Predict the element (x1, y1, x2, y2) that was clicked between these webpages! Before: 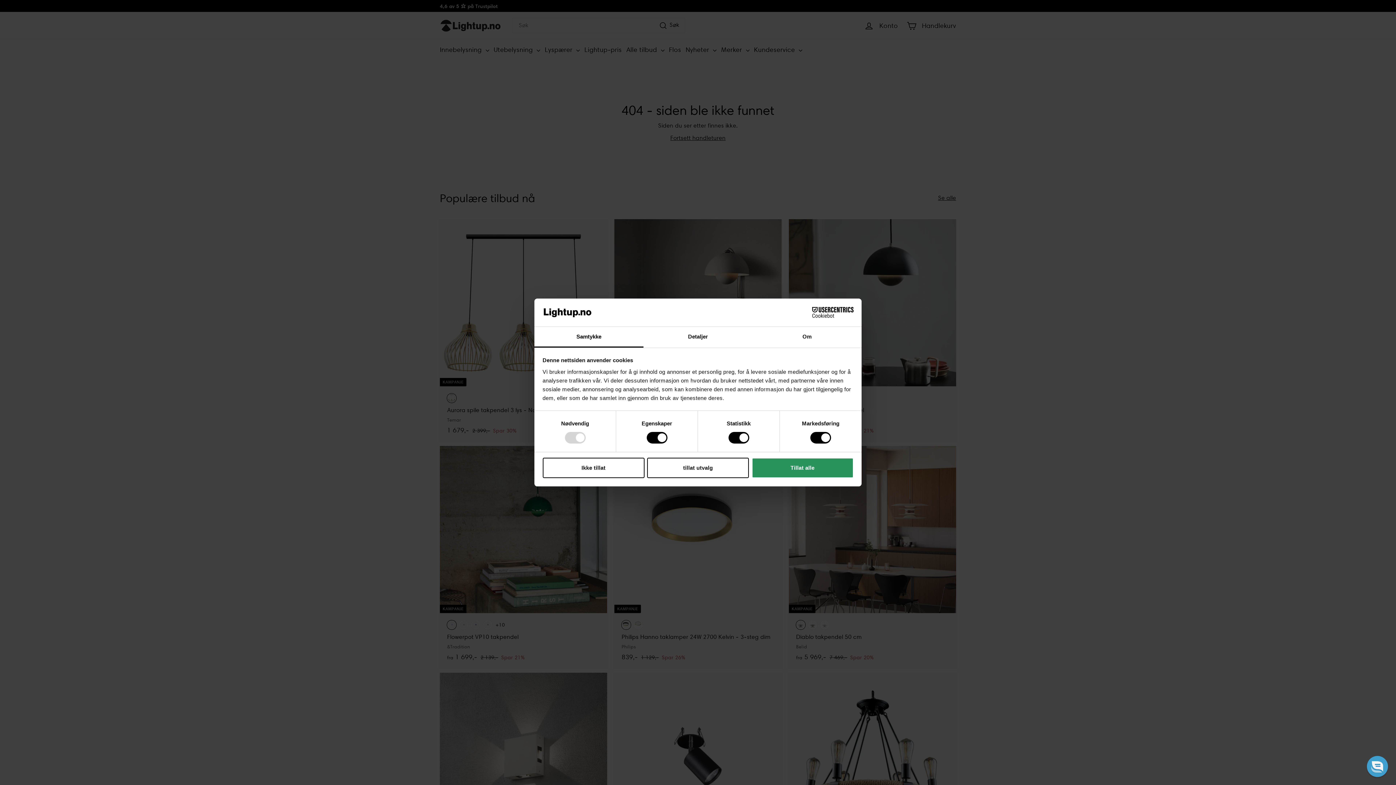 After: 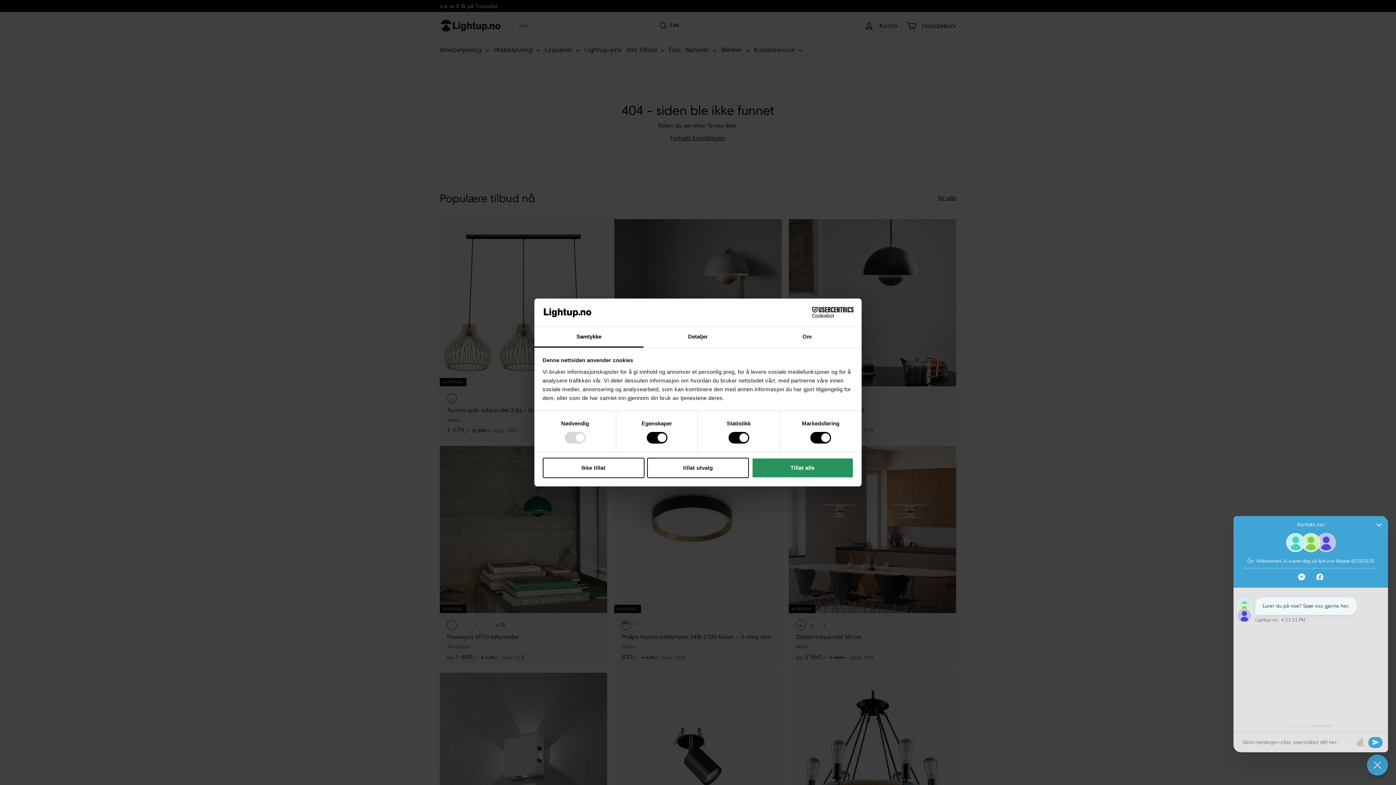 Action: label: Chat widget toggle bbox: (1367, 756, 1388, 777)